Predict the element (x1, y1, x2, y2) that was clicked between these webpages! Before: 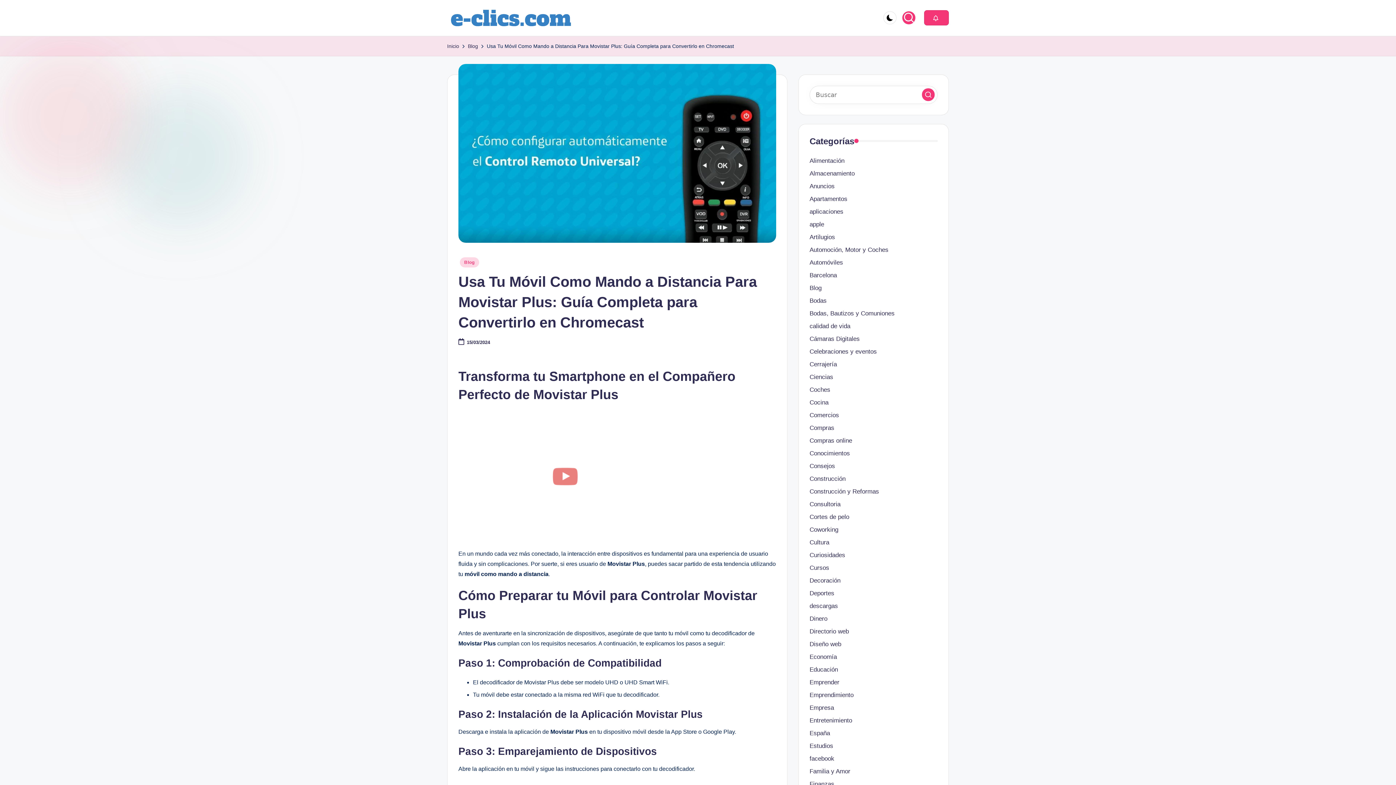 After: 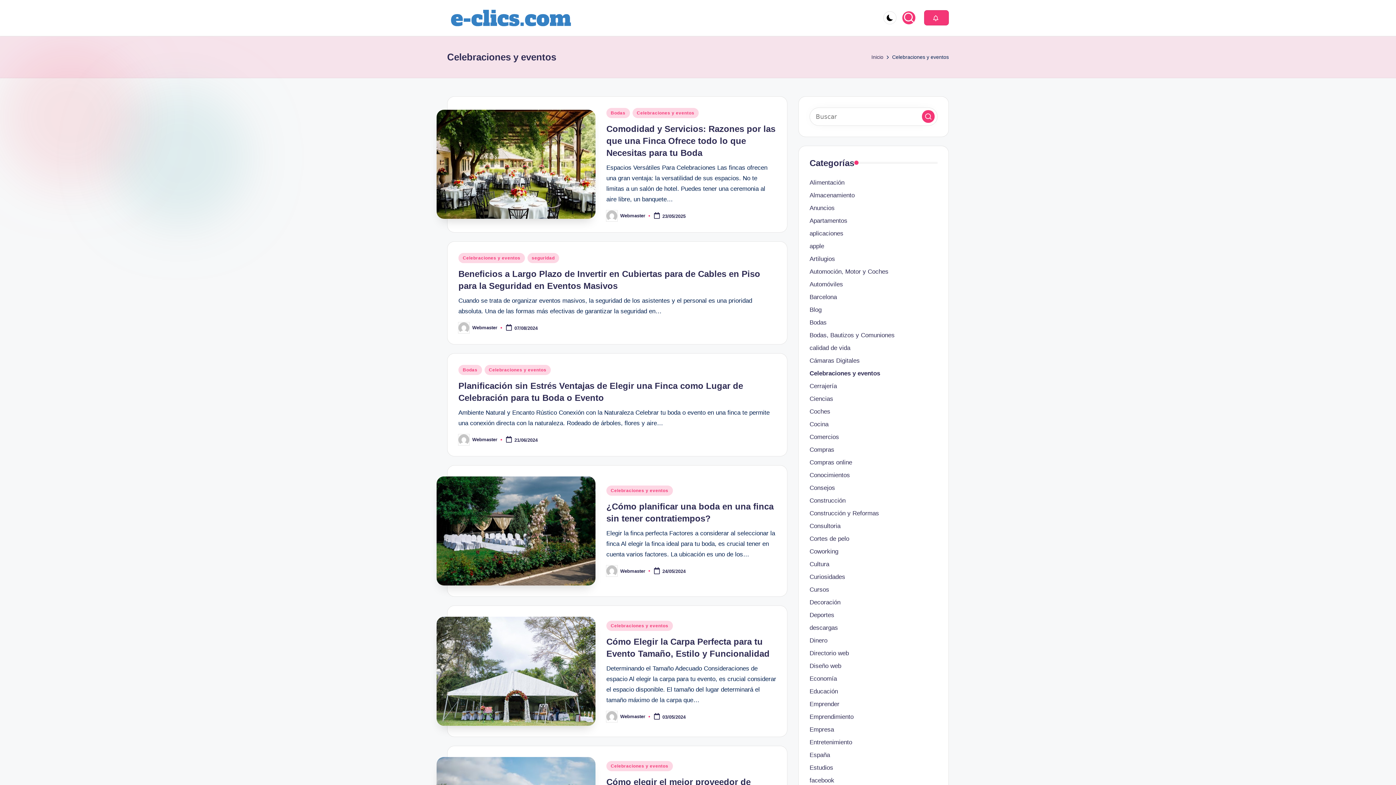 Action: bbox: (809, 347, 937, 356) label: Celebraciones y eventos